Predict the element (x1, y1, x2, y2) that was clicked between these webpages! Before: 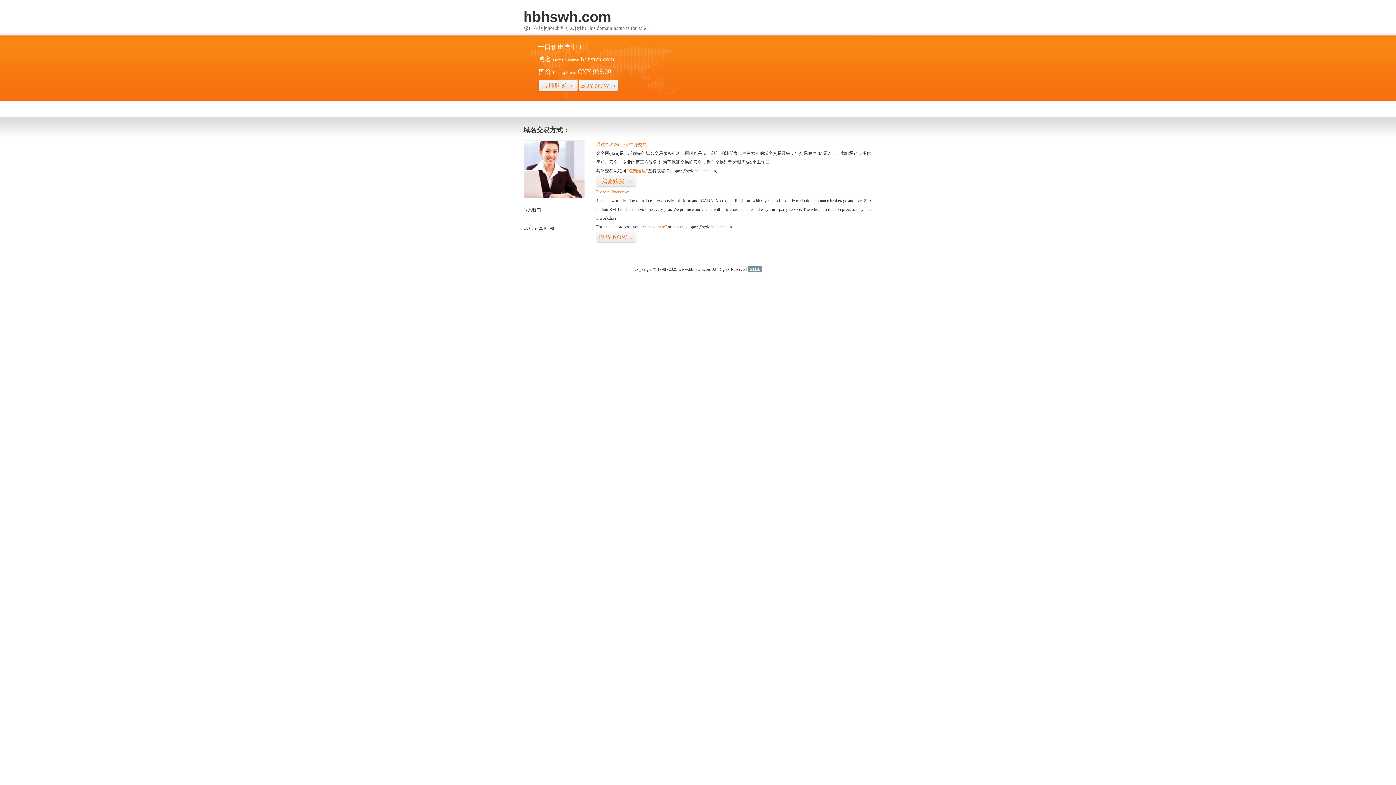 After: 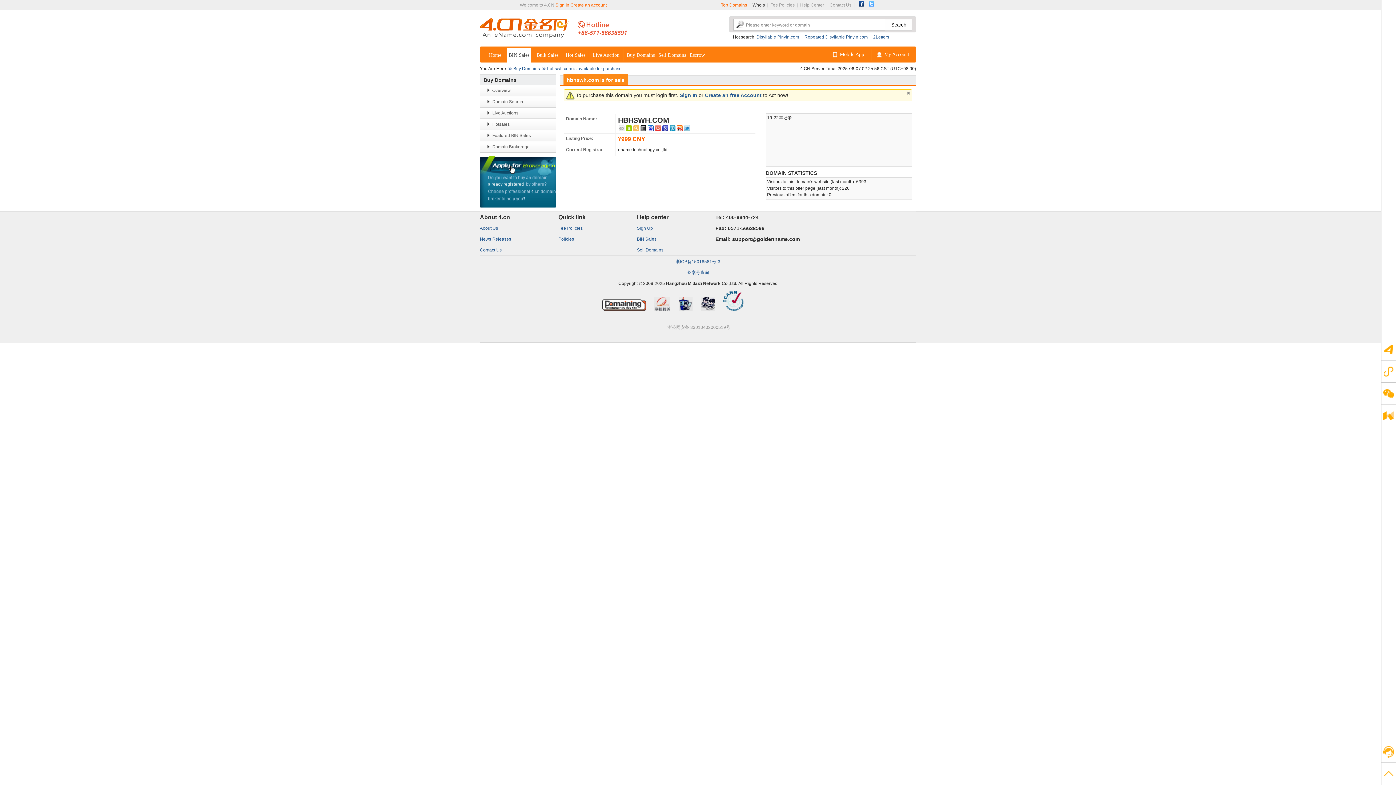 Action: bbox: (538, 79, 578, 92) label: 立即购买>>